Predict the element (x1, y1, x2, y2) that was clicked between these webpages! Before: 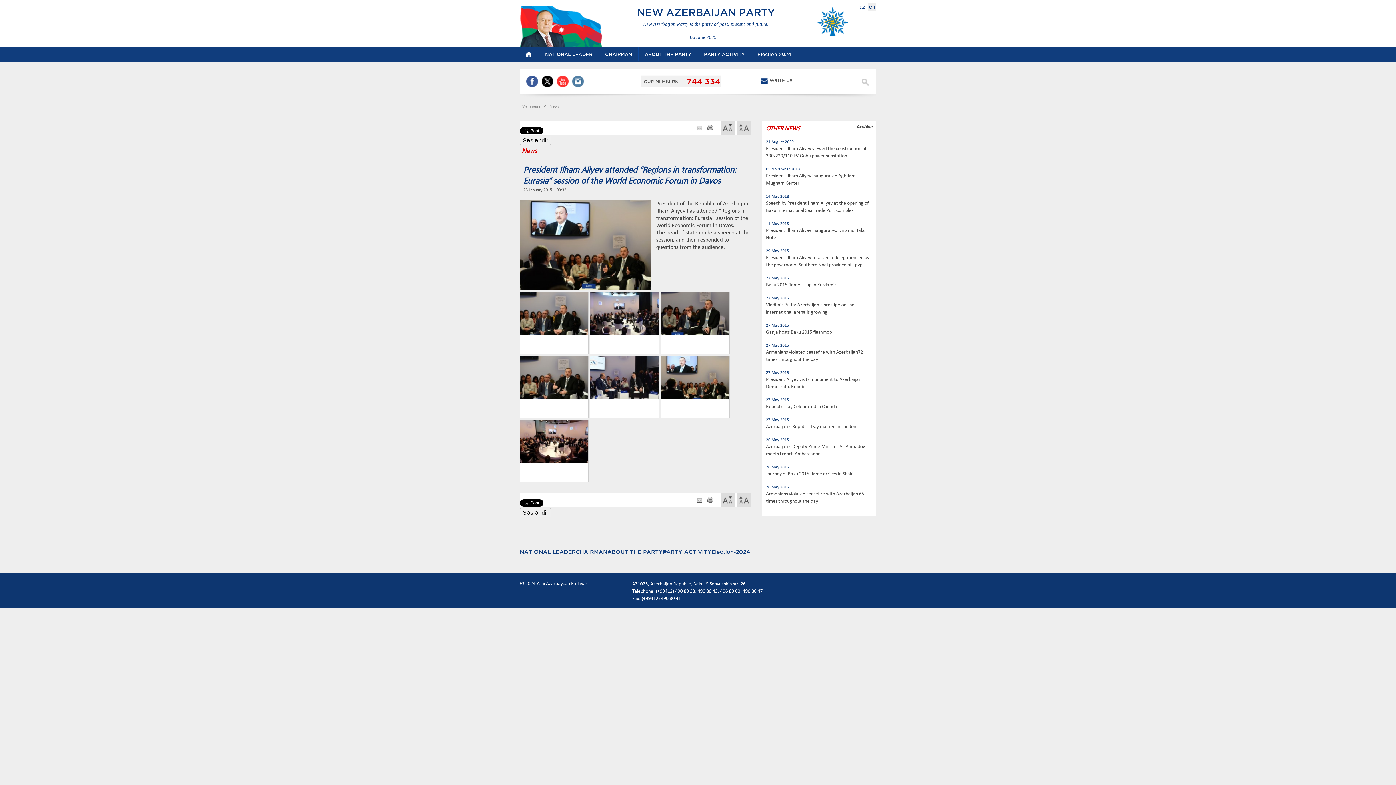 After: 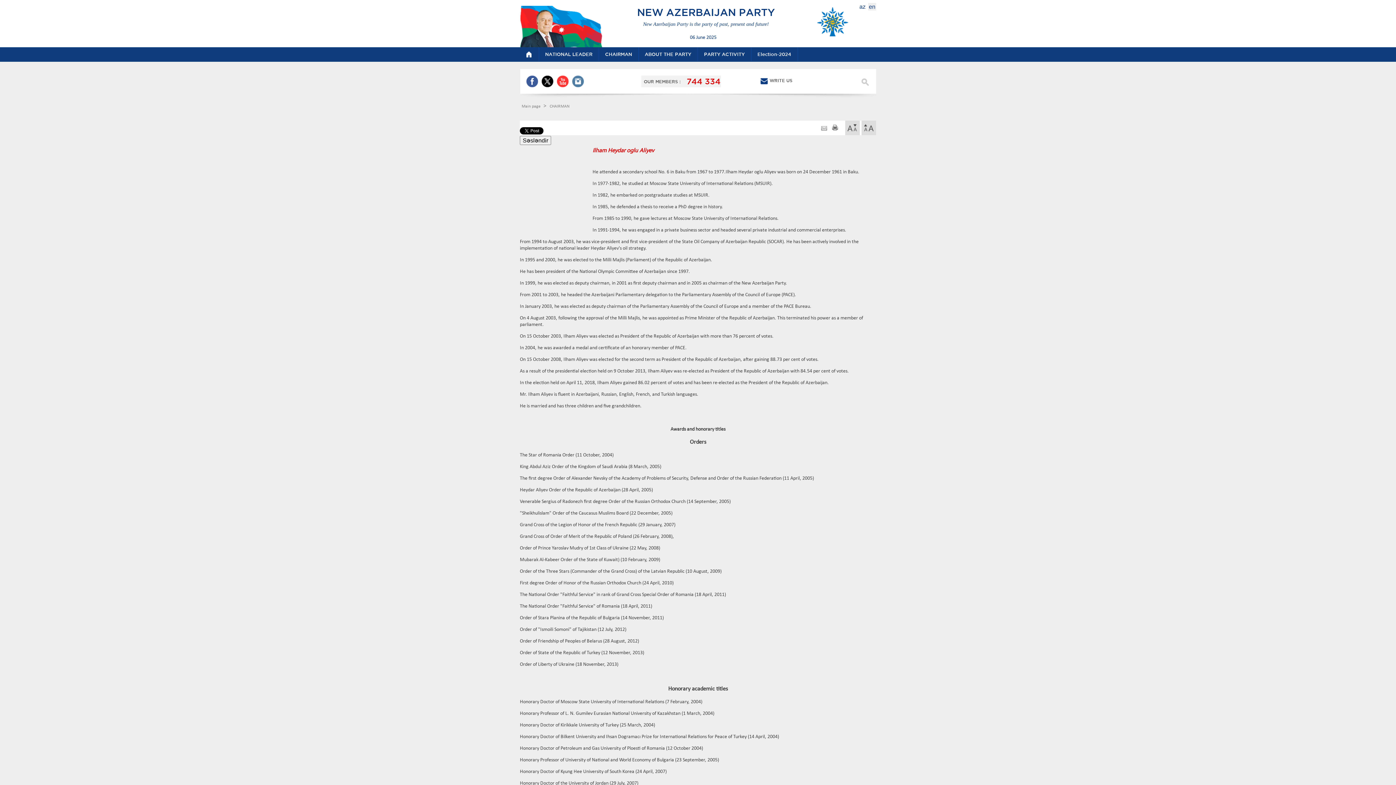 Action: label: CHAIRMAN bbox: (599, 47, 638, 61)